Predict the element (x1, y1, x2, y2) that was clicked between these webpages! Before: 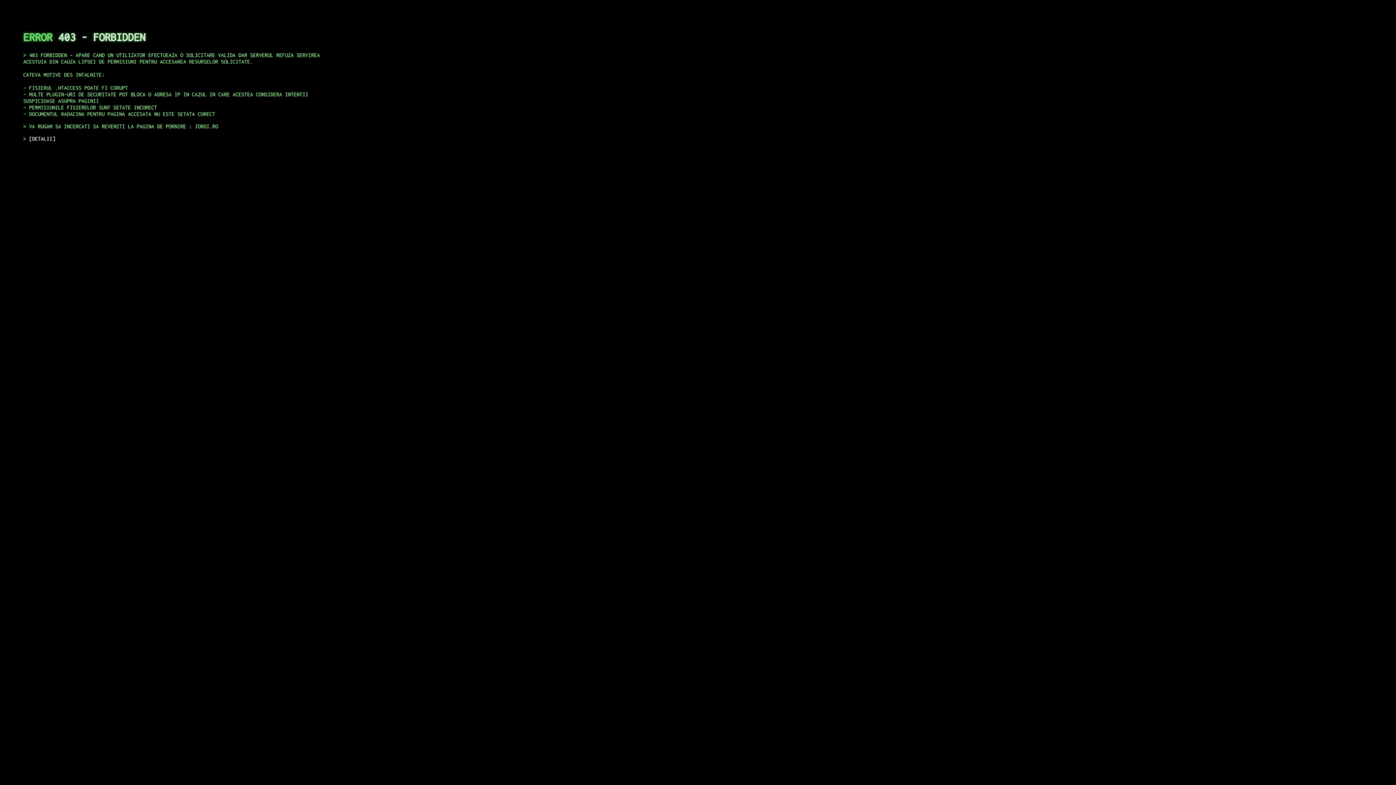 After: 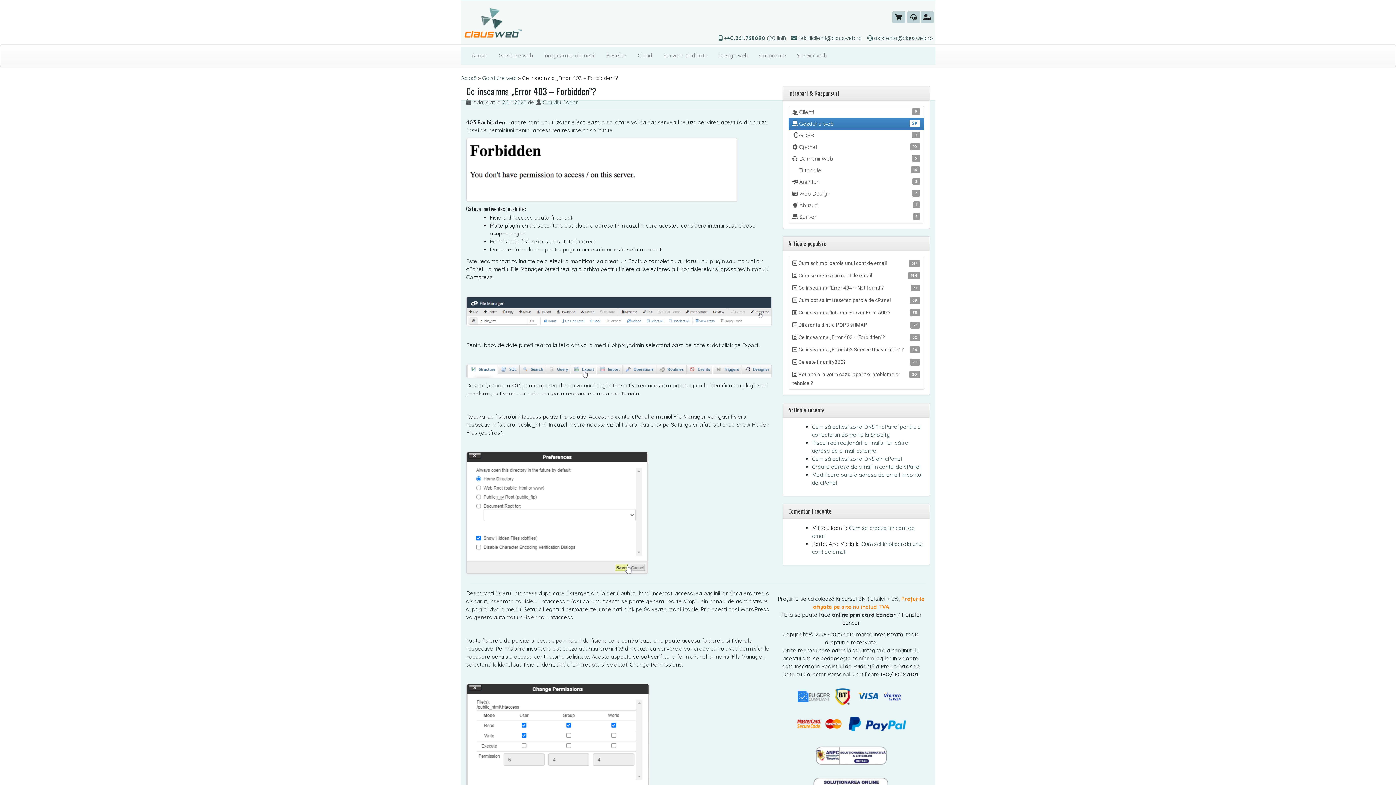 Action: bbox: (29, 135, 55, 141) label: DETALII